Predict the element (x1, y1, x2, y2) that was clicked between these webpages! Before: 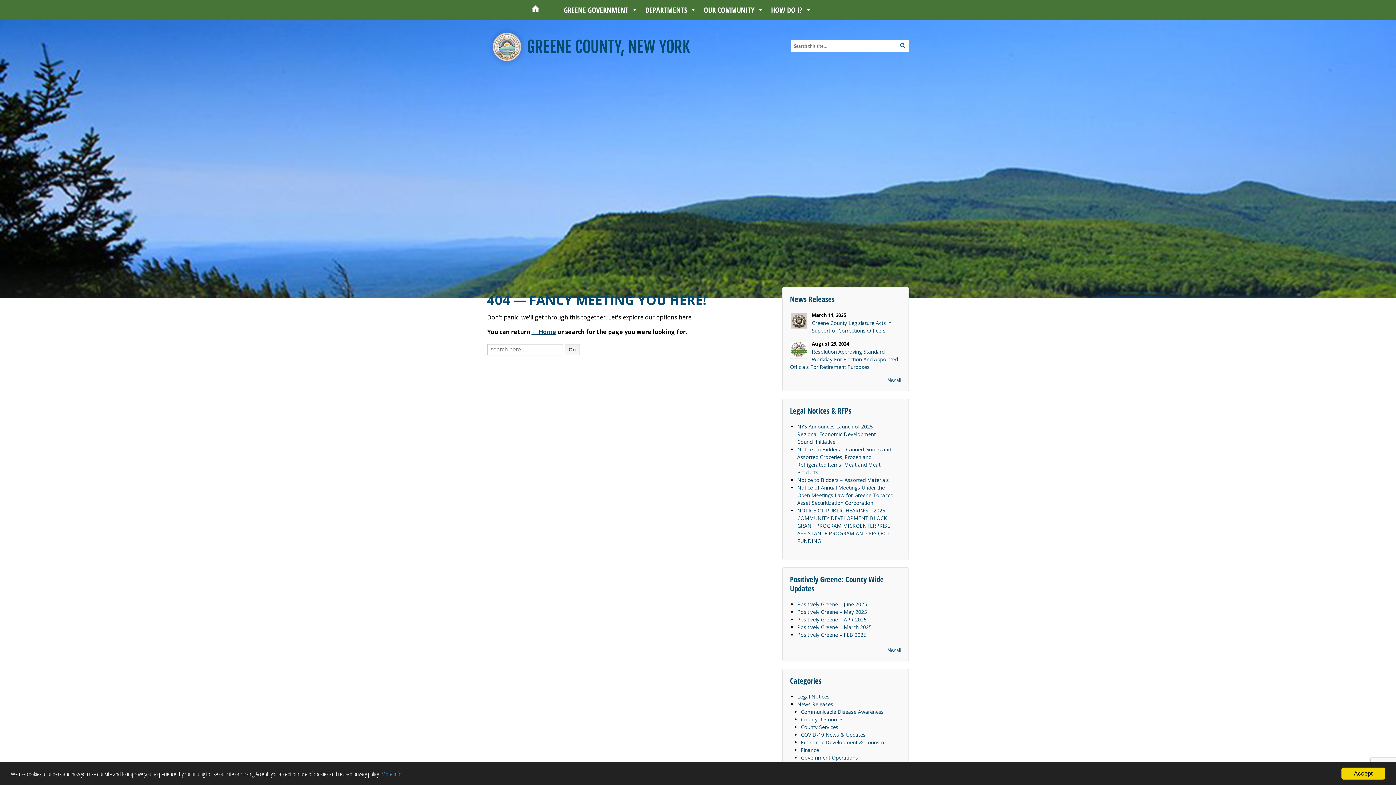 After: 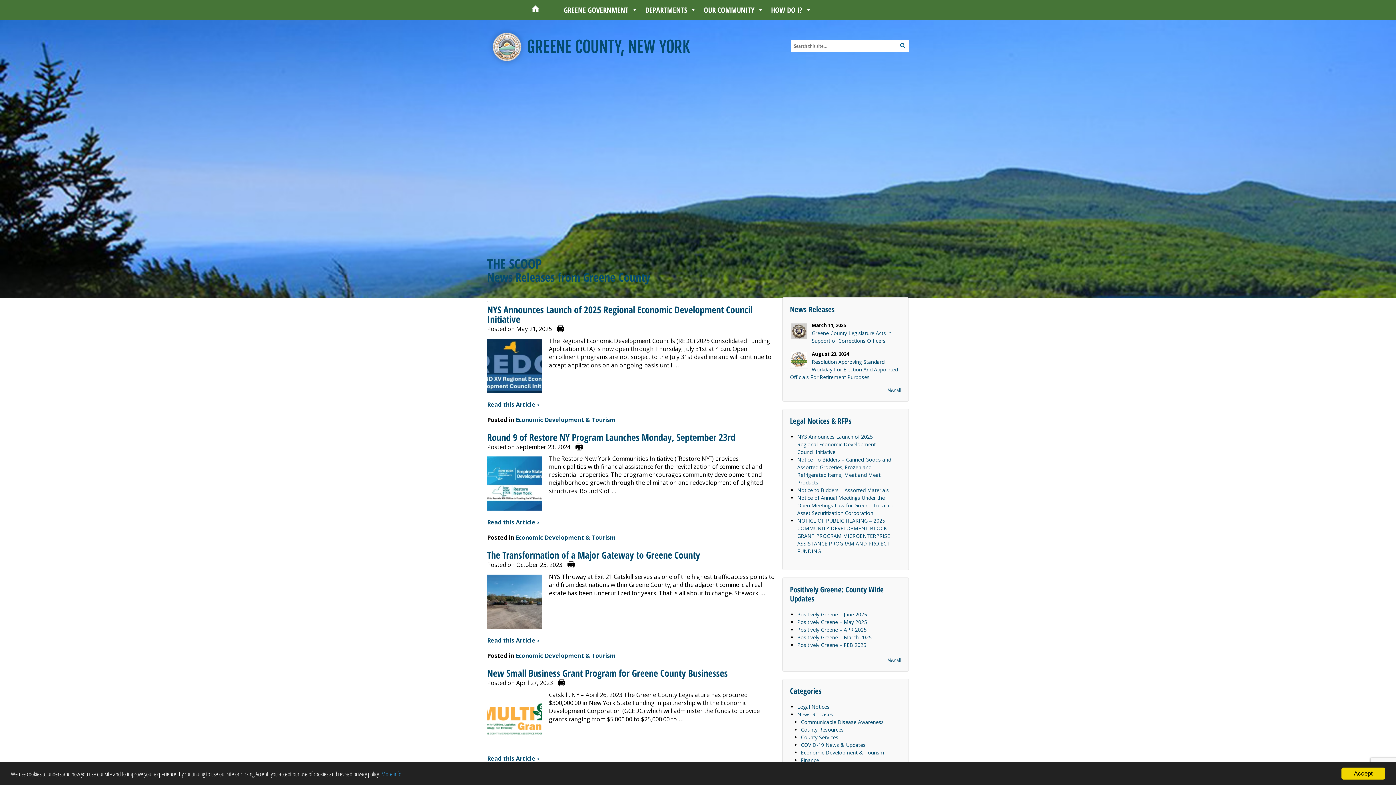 Action: label: Economic Development & Tourism bbox: (801, 739, 884, 746)